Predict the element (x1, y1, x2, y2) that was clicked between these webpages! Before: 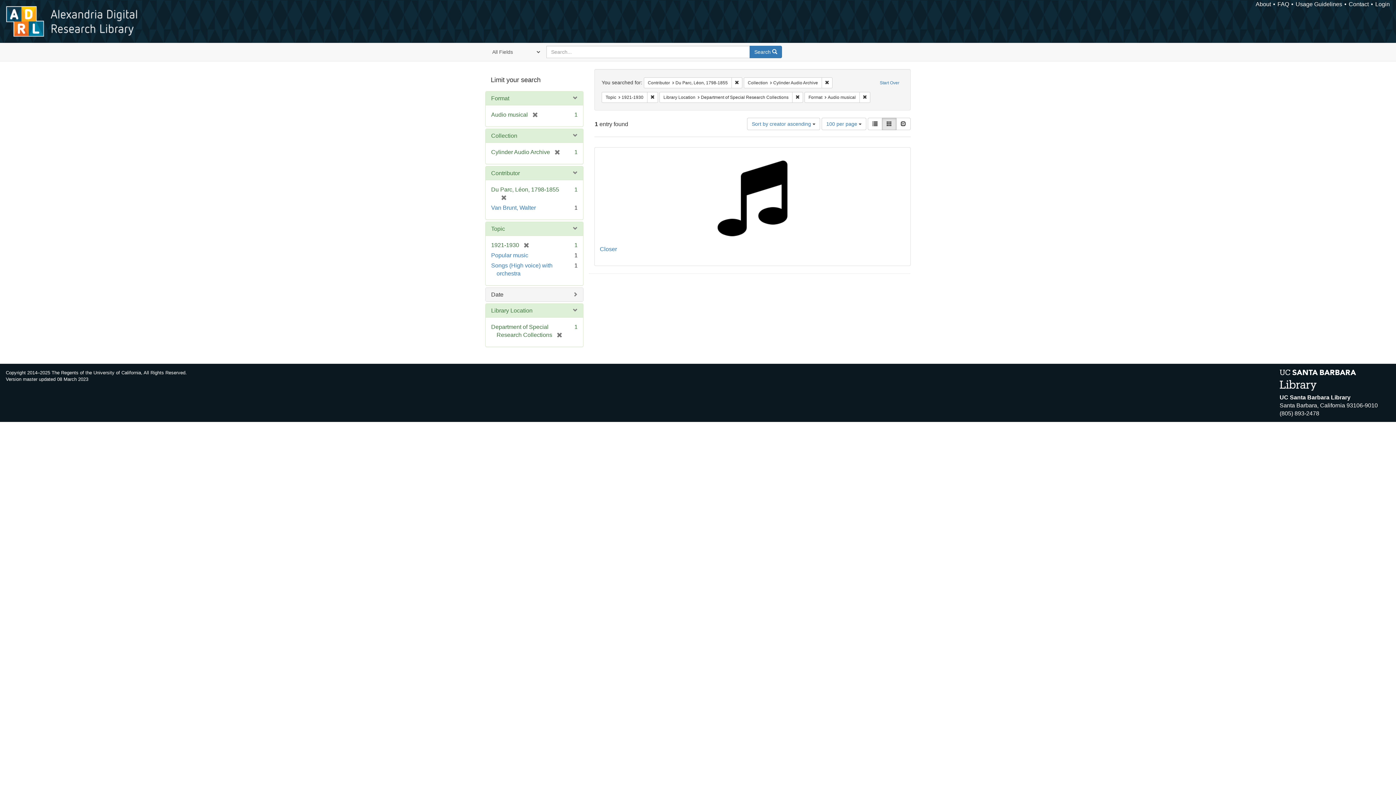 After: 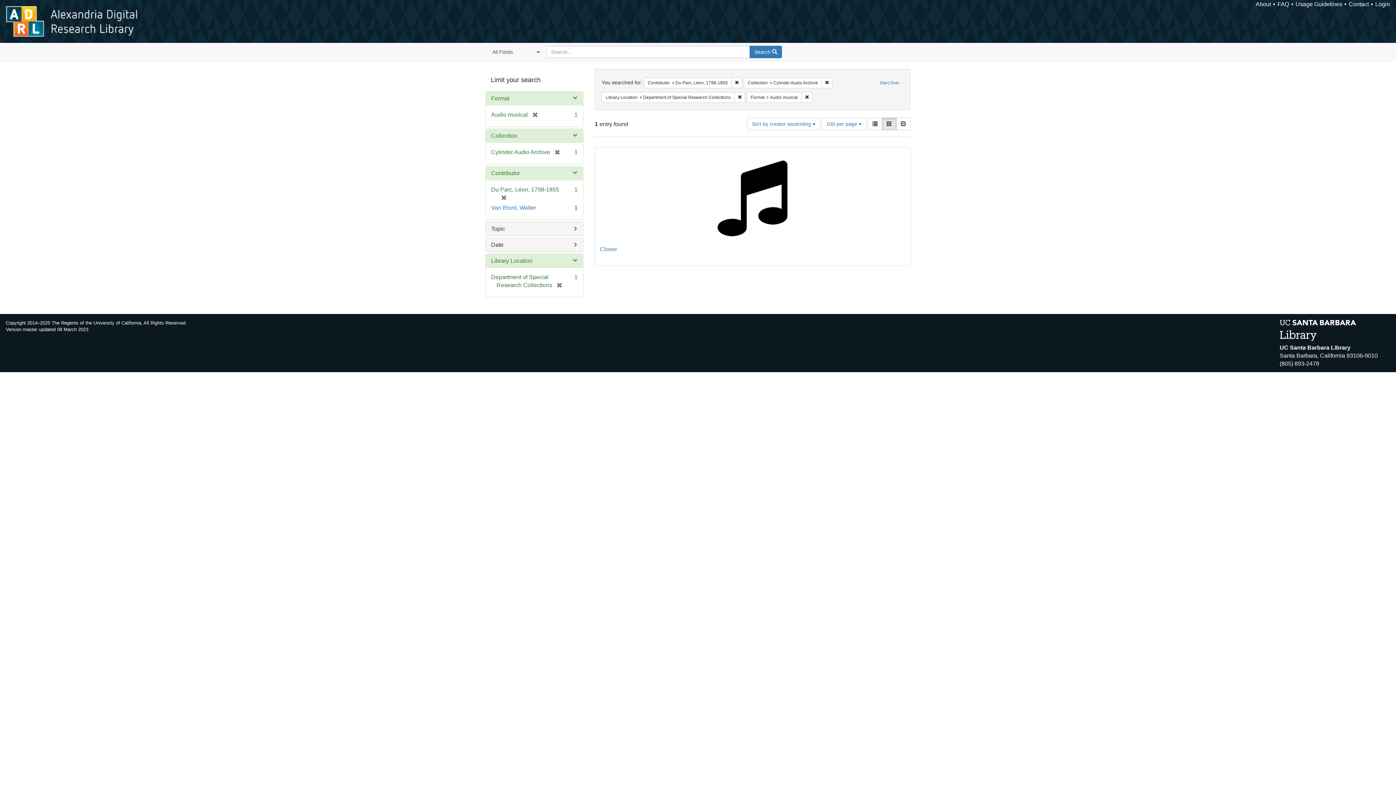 Action: label: Remove constraint Topic: 1921-1930 bbox: (647, 91, 658, 102)